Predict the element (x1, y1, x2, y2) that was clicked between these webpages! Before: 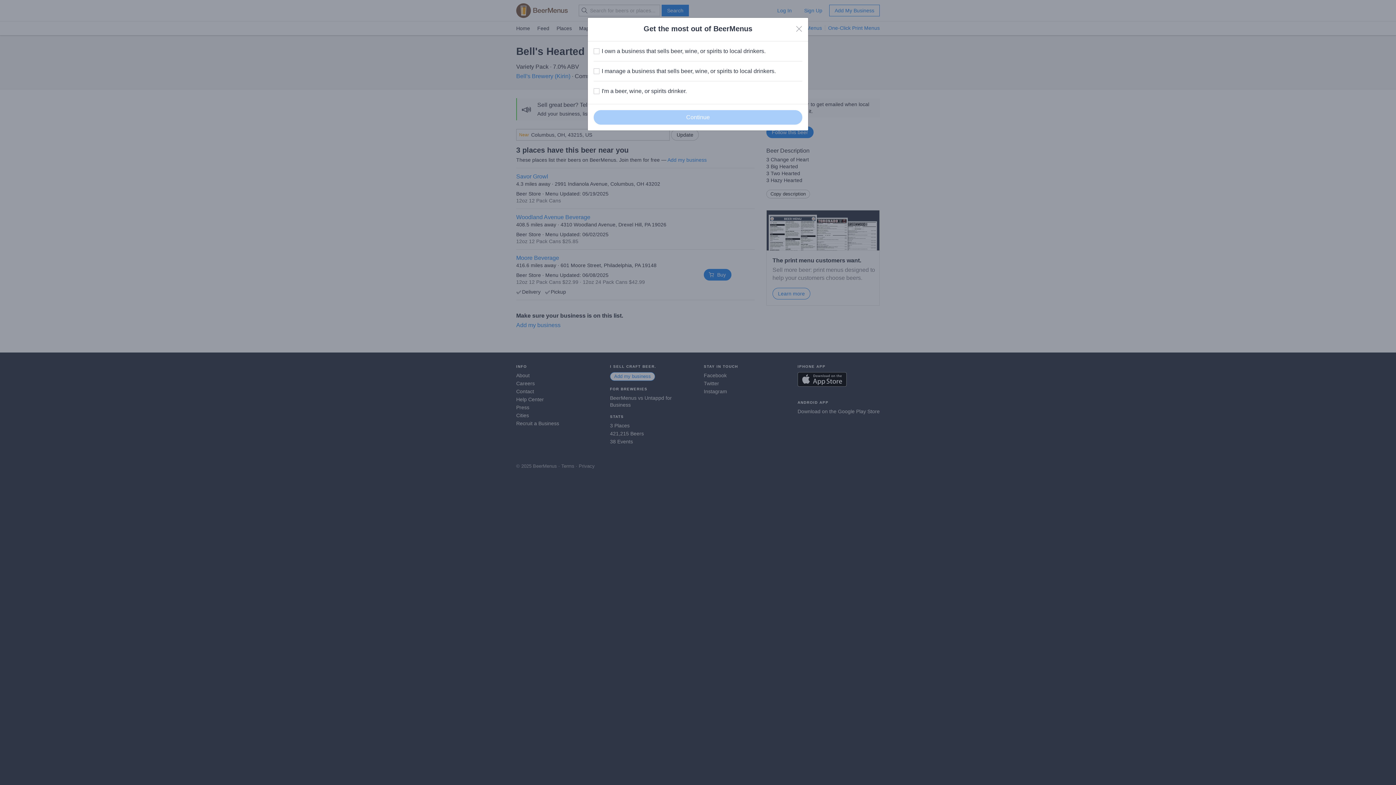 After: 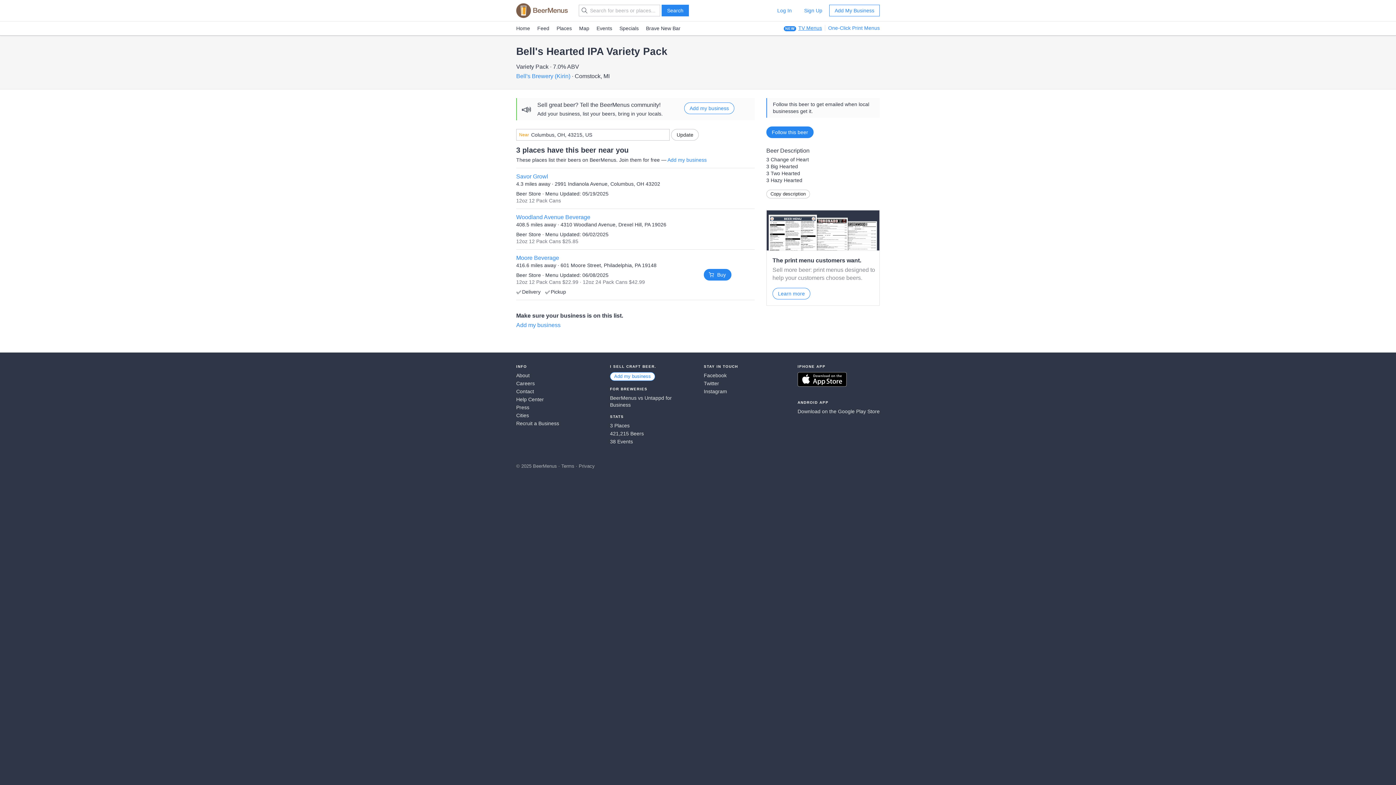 Action: bbox: (796, 25, 802, 32) label: Close